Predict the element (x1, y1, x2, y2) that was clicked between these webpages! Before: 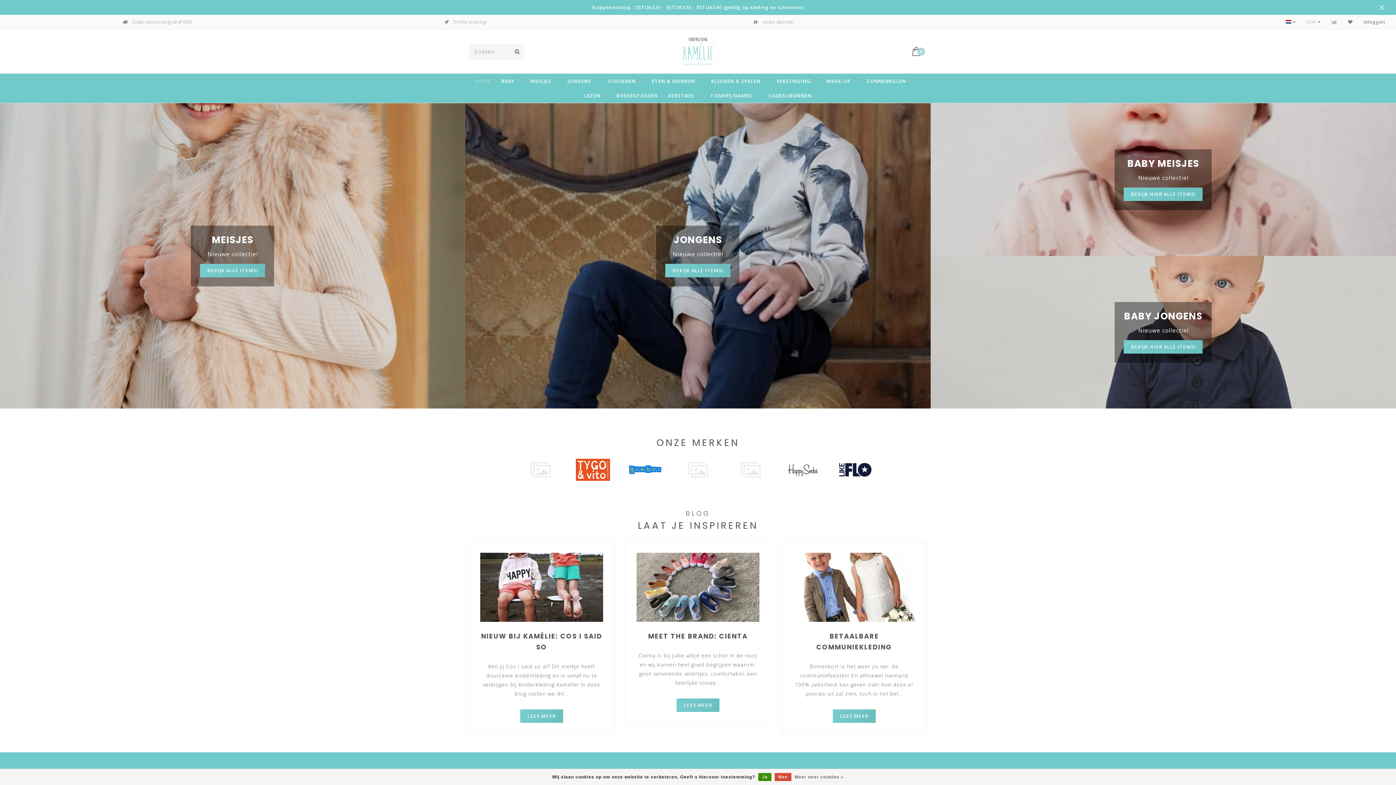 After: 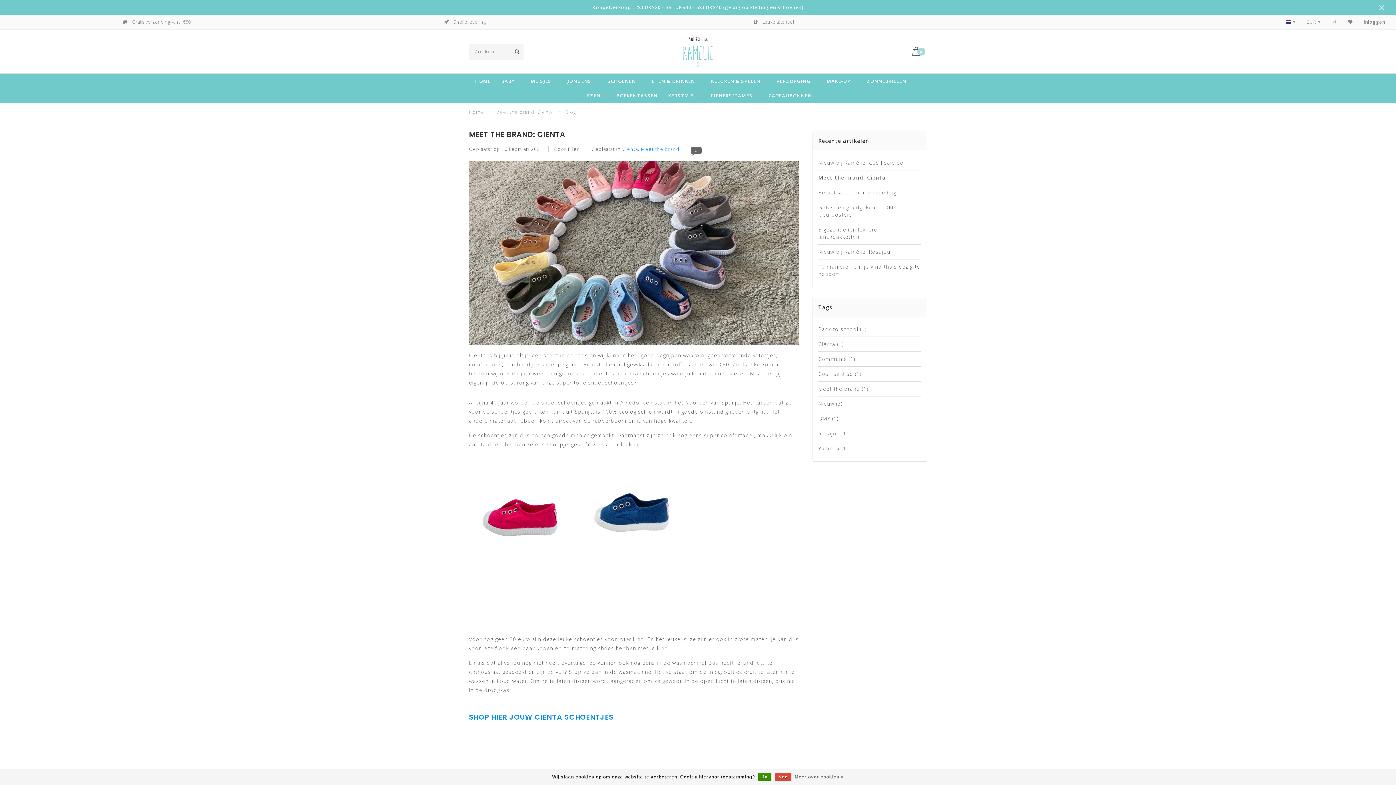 Action: label: LEES MEER bbox: (676, 698, 719, 712)